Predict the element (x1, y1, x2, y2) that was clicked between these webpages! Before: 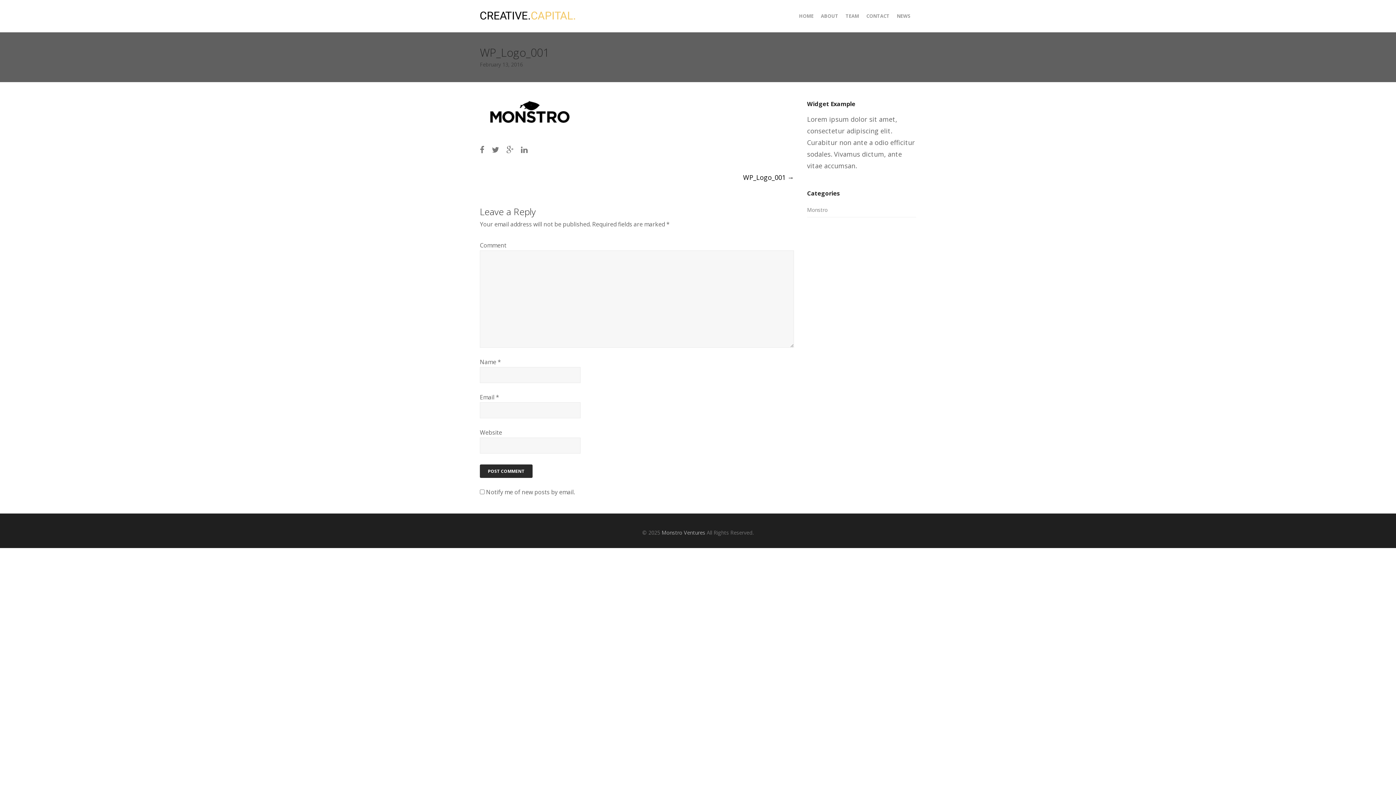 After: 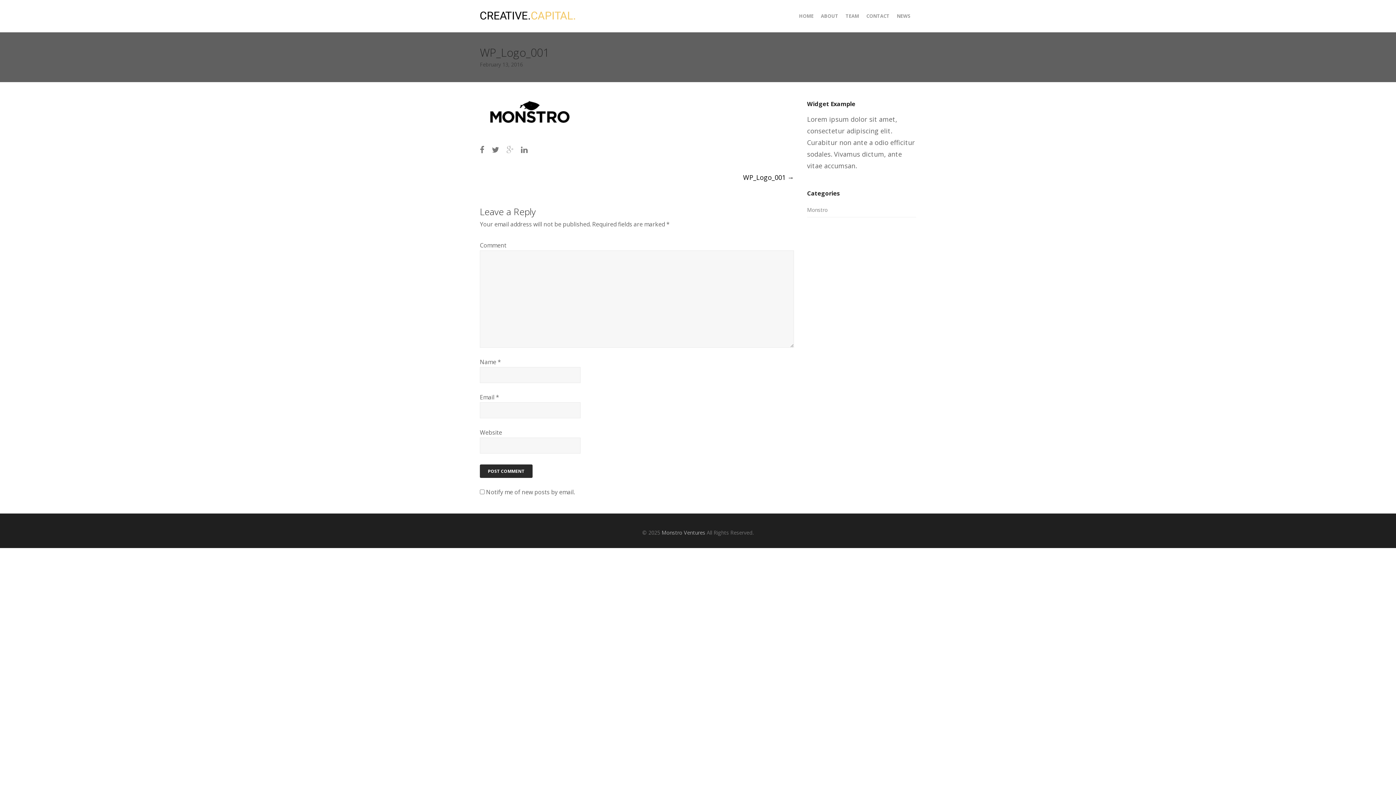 Action: bbox: (506, 144, 513, 154)